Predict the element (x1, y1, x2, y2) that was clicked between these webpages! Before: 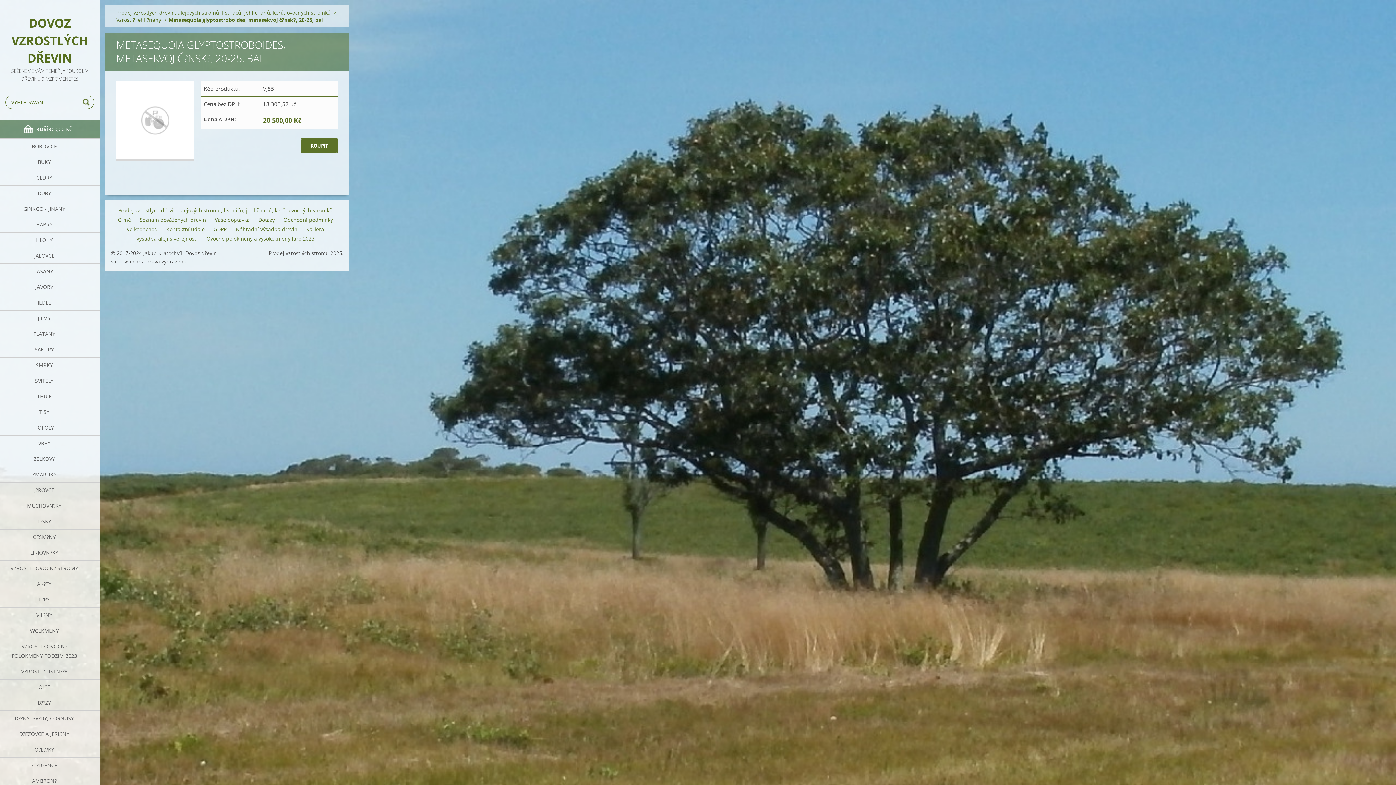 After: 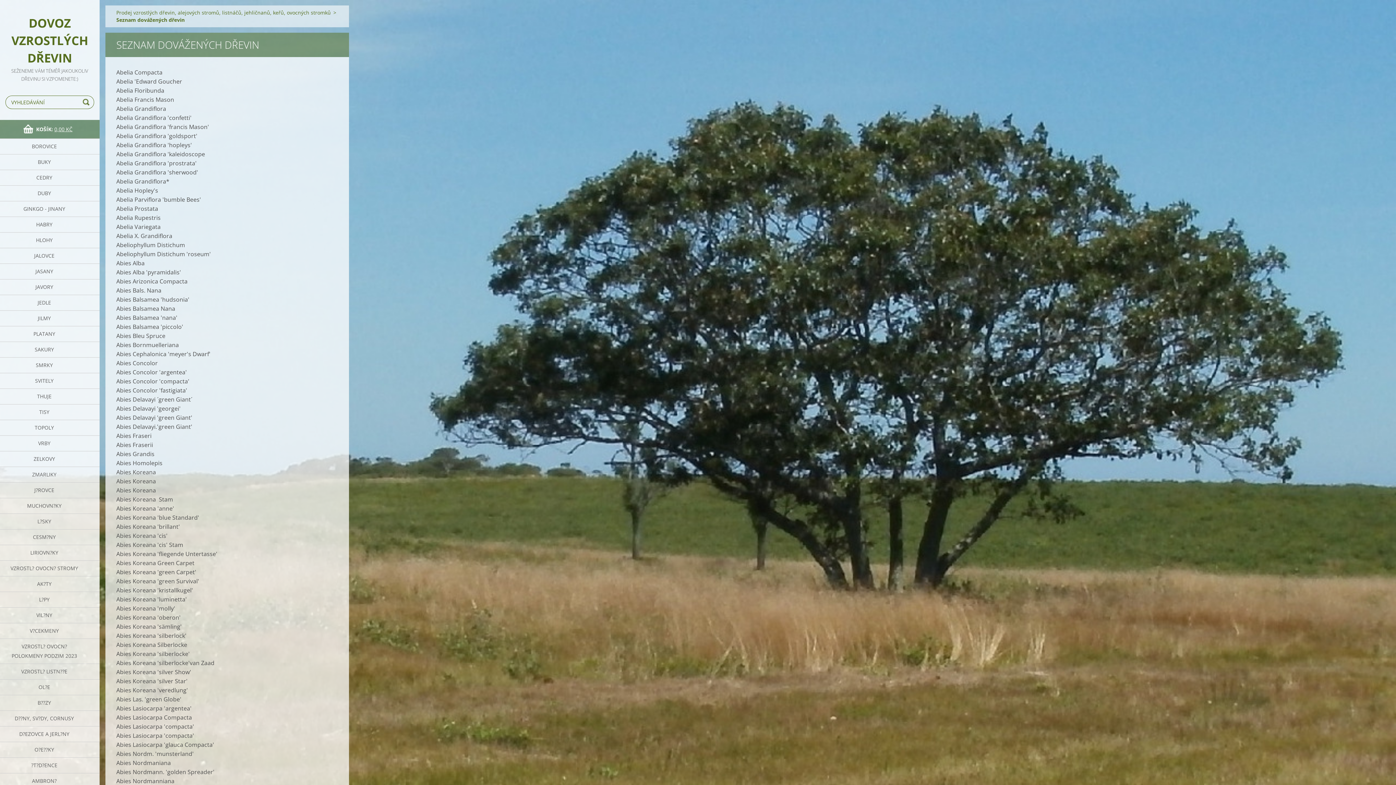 Action: label: Seznam dovážených dřevin bbox: (139, 215, 206, 224)